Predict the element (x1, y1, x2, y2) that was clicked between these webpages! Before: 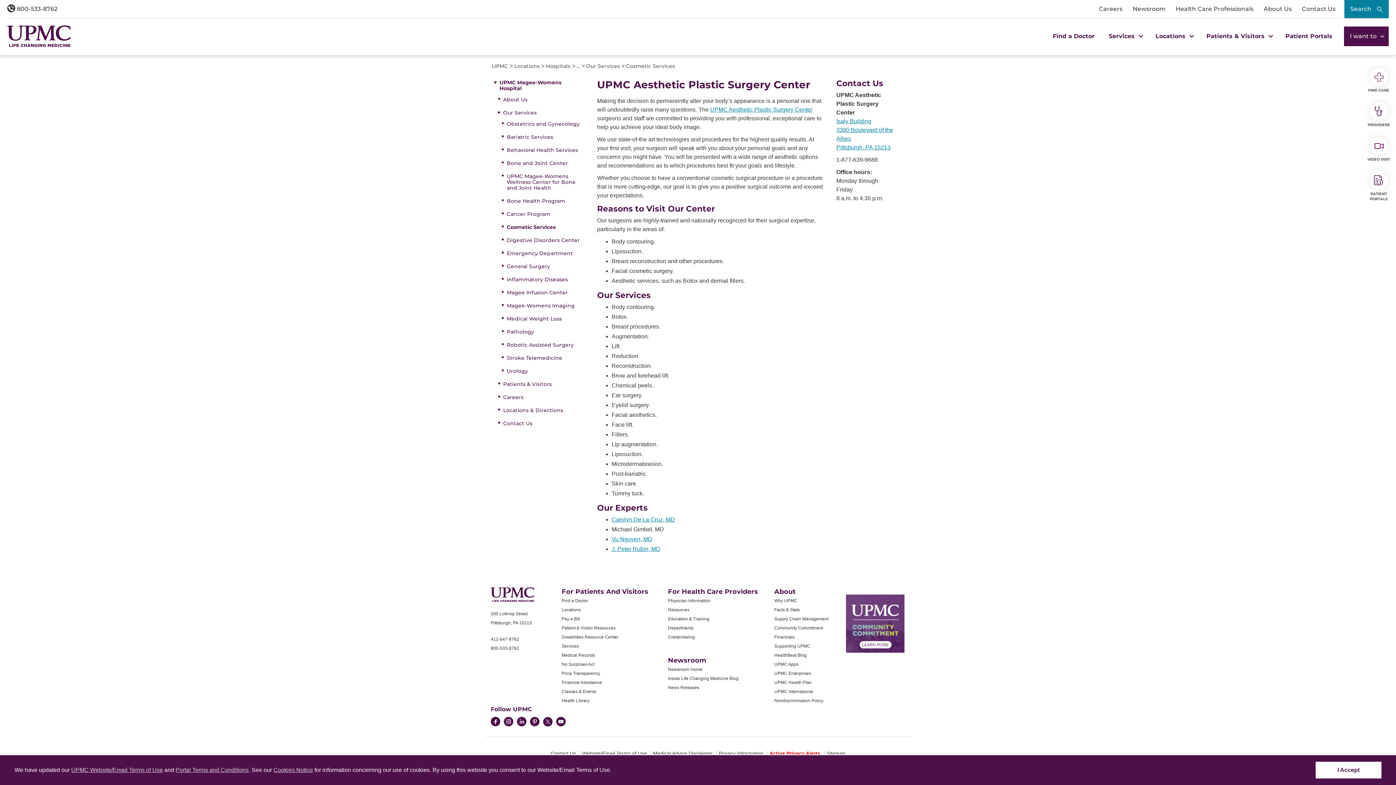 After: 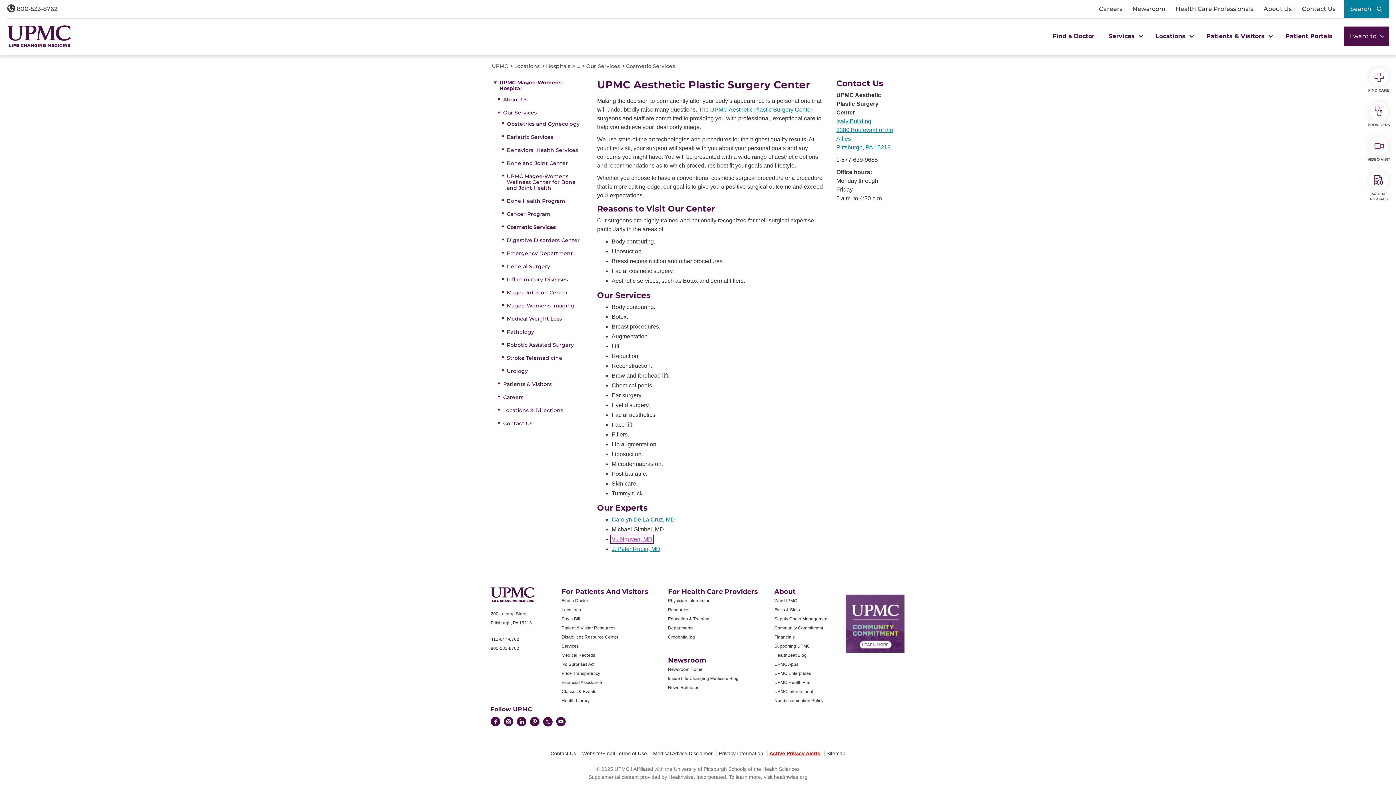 Action: bbox: (611, 536, 652, 542) label: Vu Nguyen, MD